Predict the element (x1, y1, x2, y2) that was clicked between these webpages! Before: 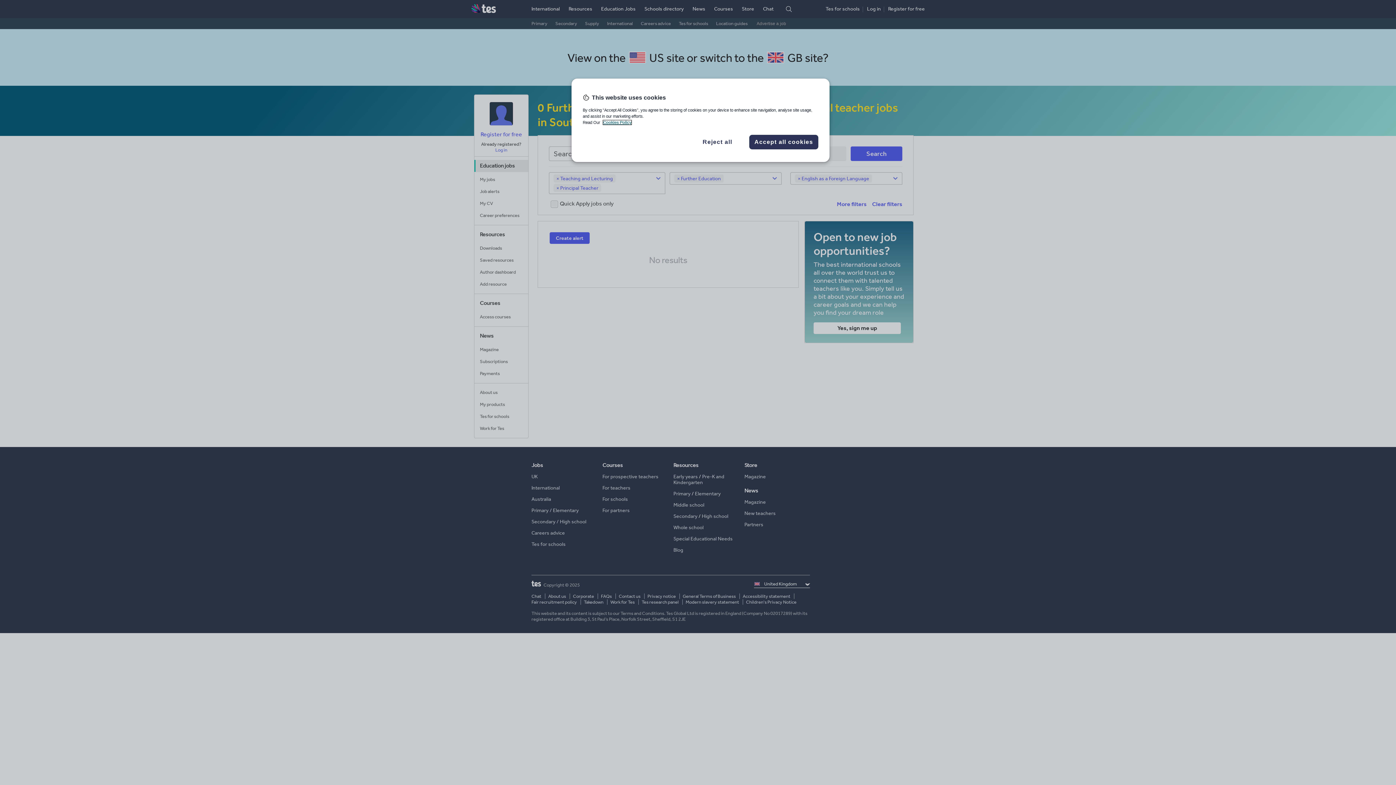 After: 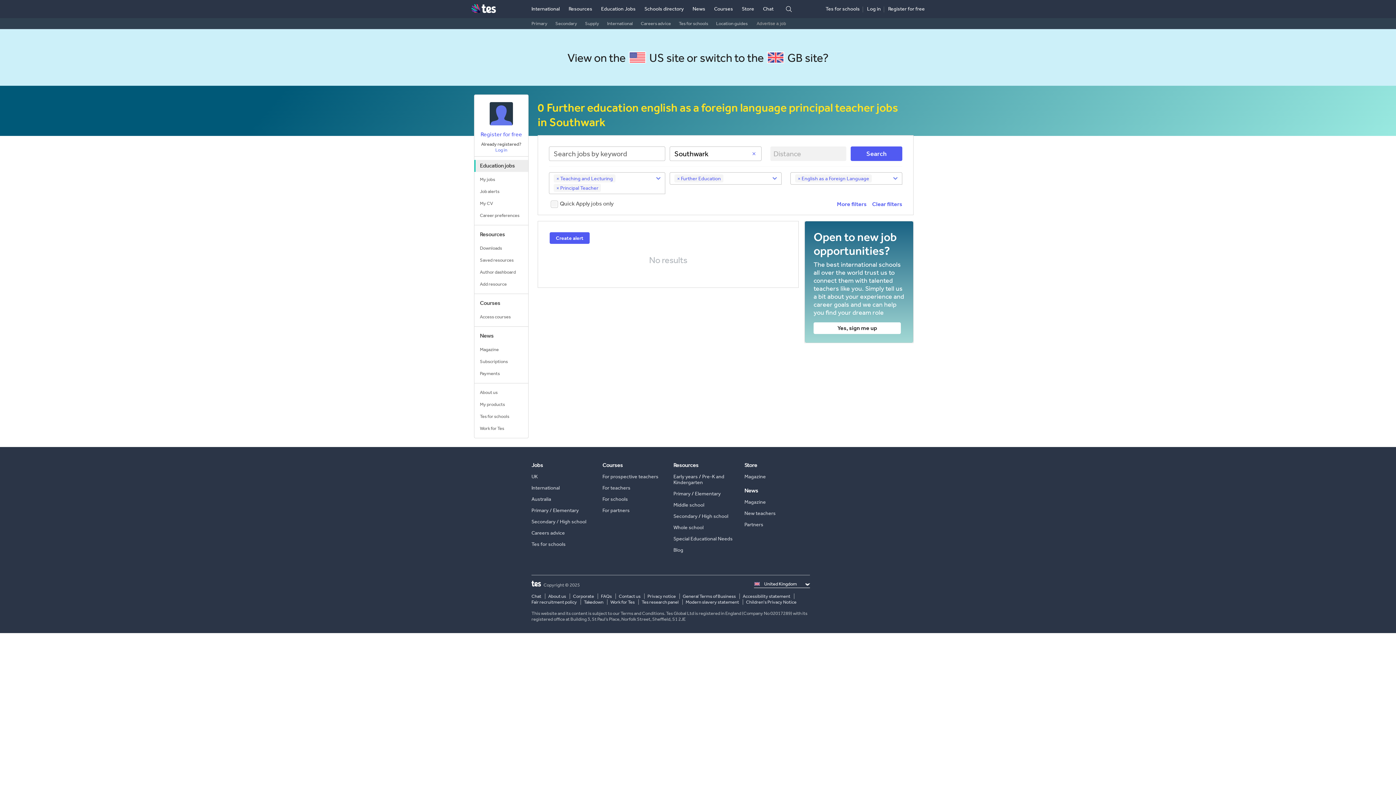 Action: label: Accept all cookies bbox: (749, 134, 818, 149)